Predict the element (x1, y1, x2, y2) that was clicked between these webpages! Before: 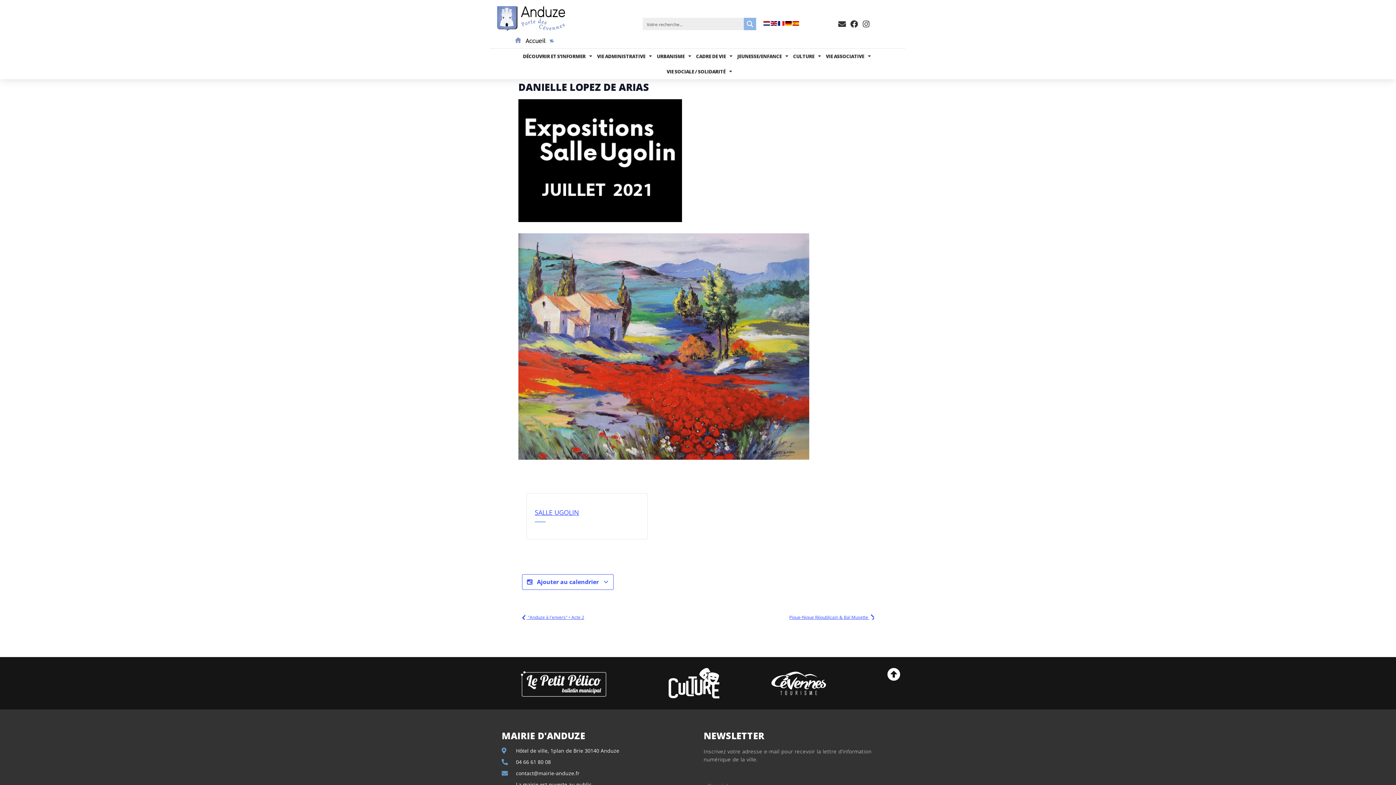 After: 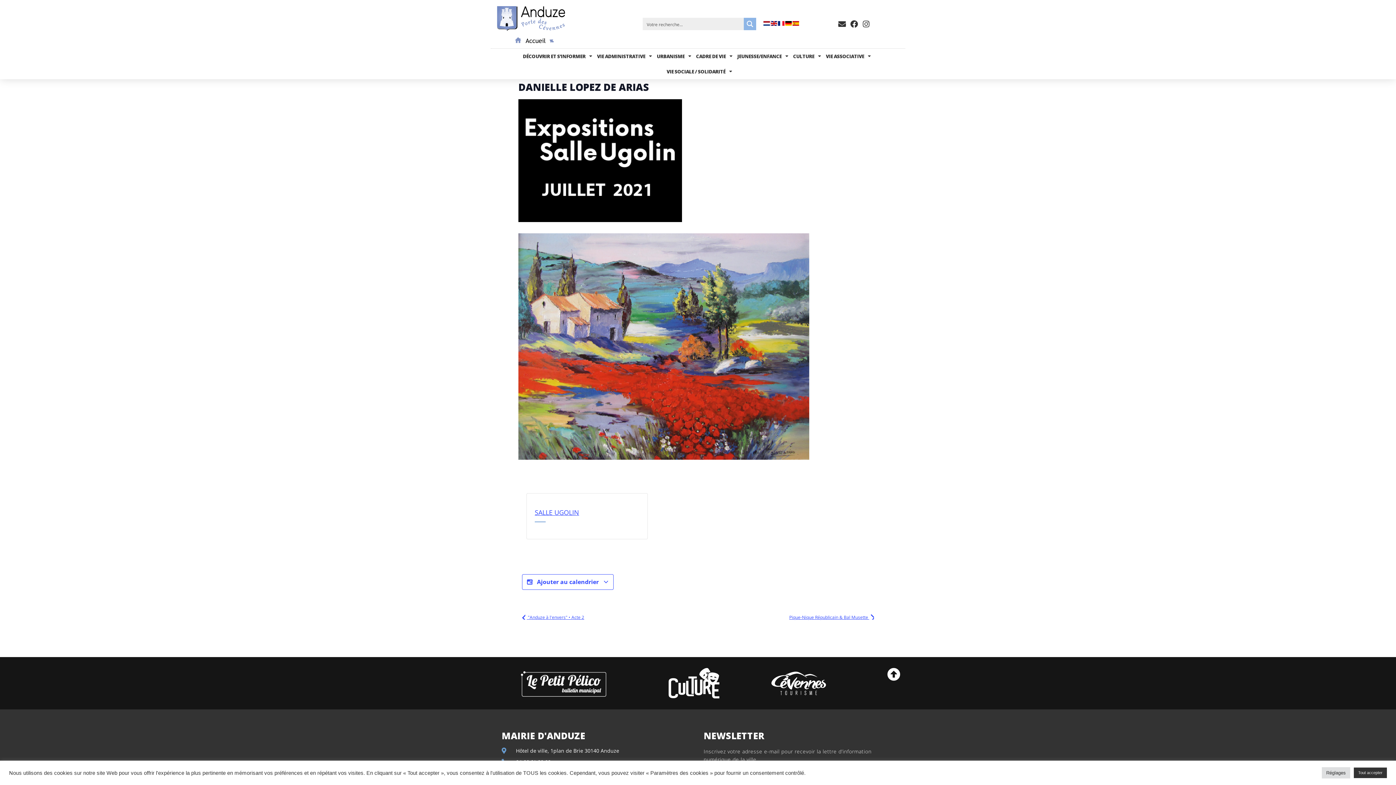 Action: bbox: (887, 668, 900, 681)